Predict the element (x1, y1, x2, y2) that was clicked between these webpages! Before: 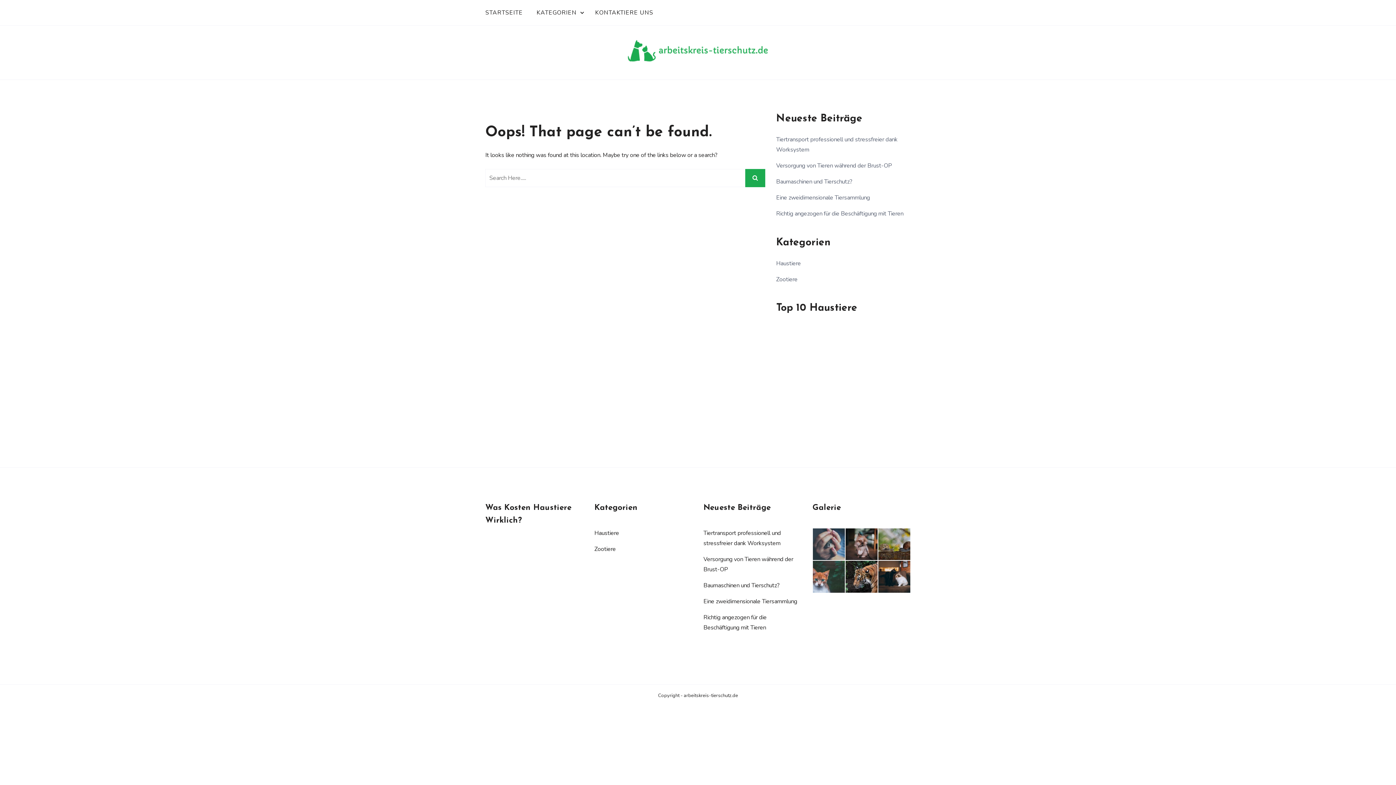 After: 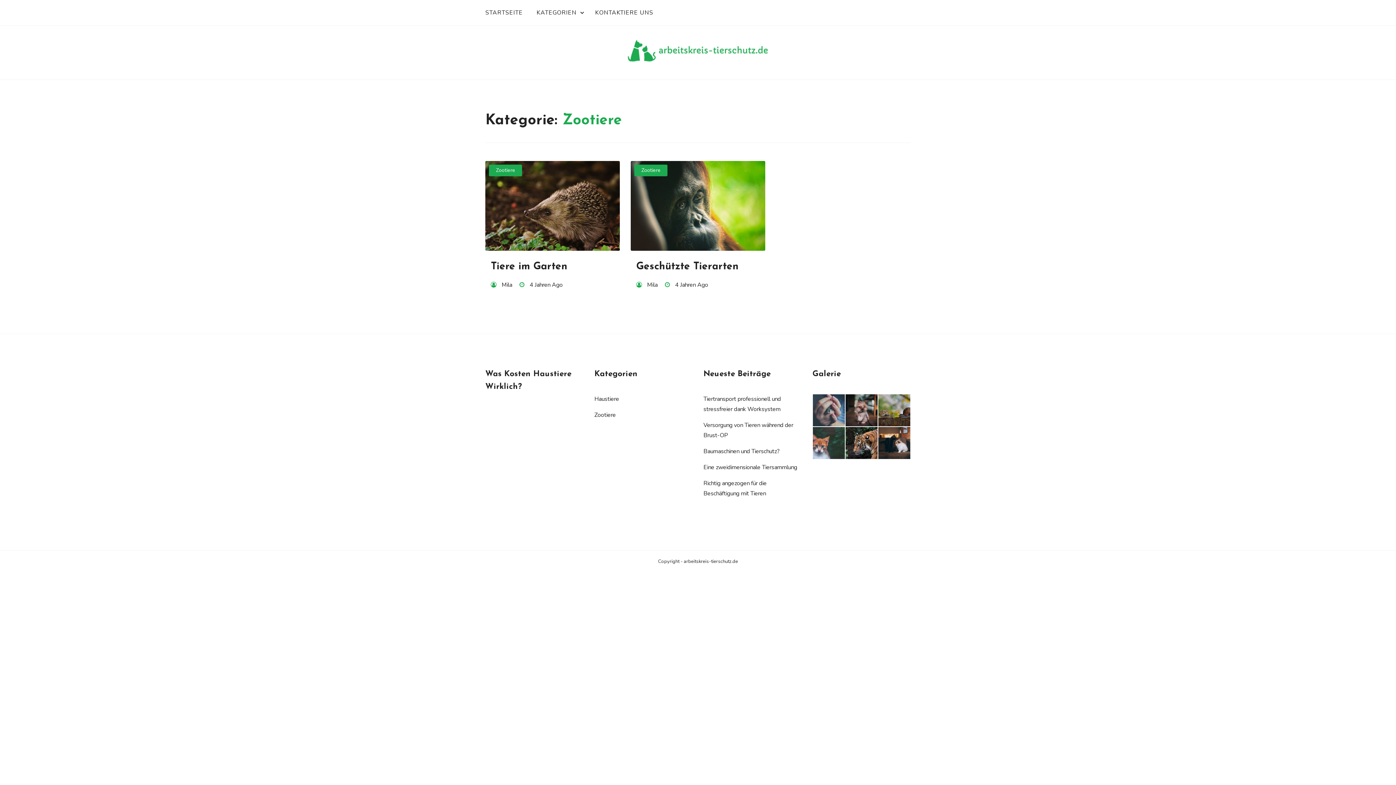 Action: label: Zootiere bbox: (594, 545, 616, 553)